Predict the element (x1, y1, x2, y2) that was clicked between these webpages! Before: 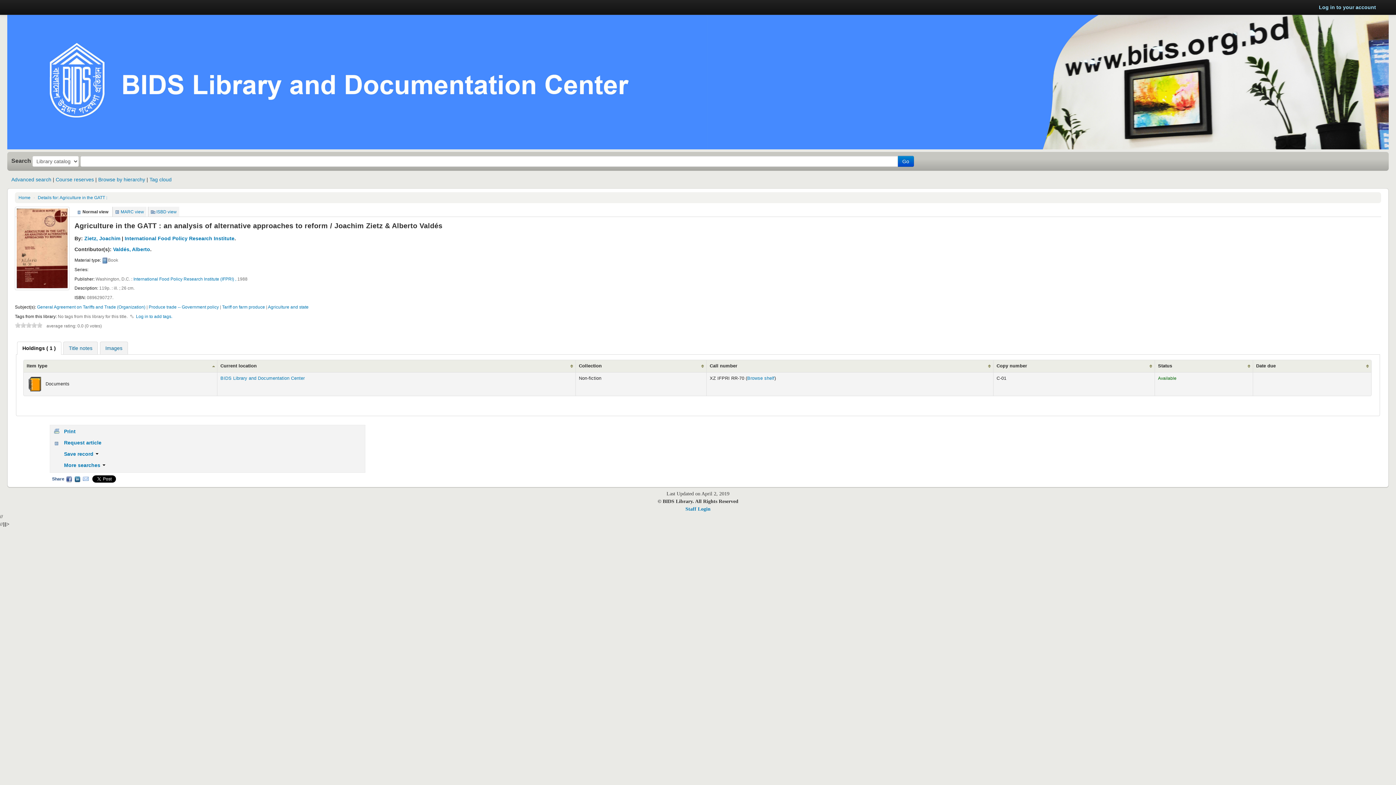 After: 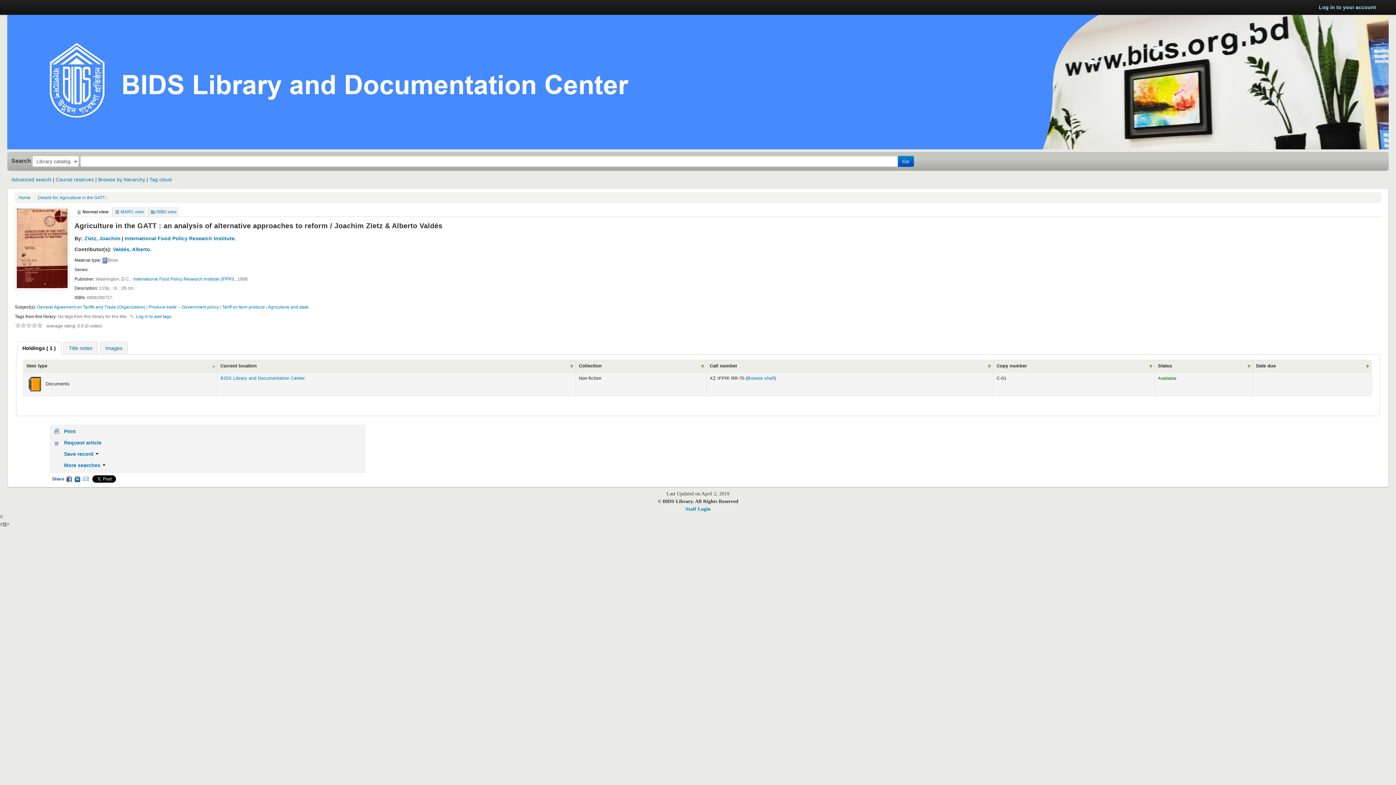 Action: label: 2 bbox: (20, 322, 26, 328)